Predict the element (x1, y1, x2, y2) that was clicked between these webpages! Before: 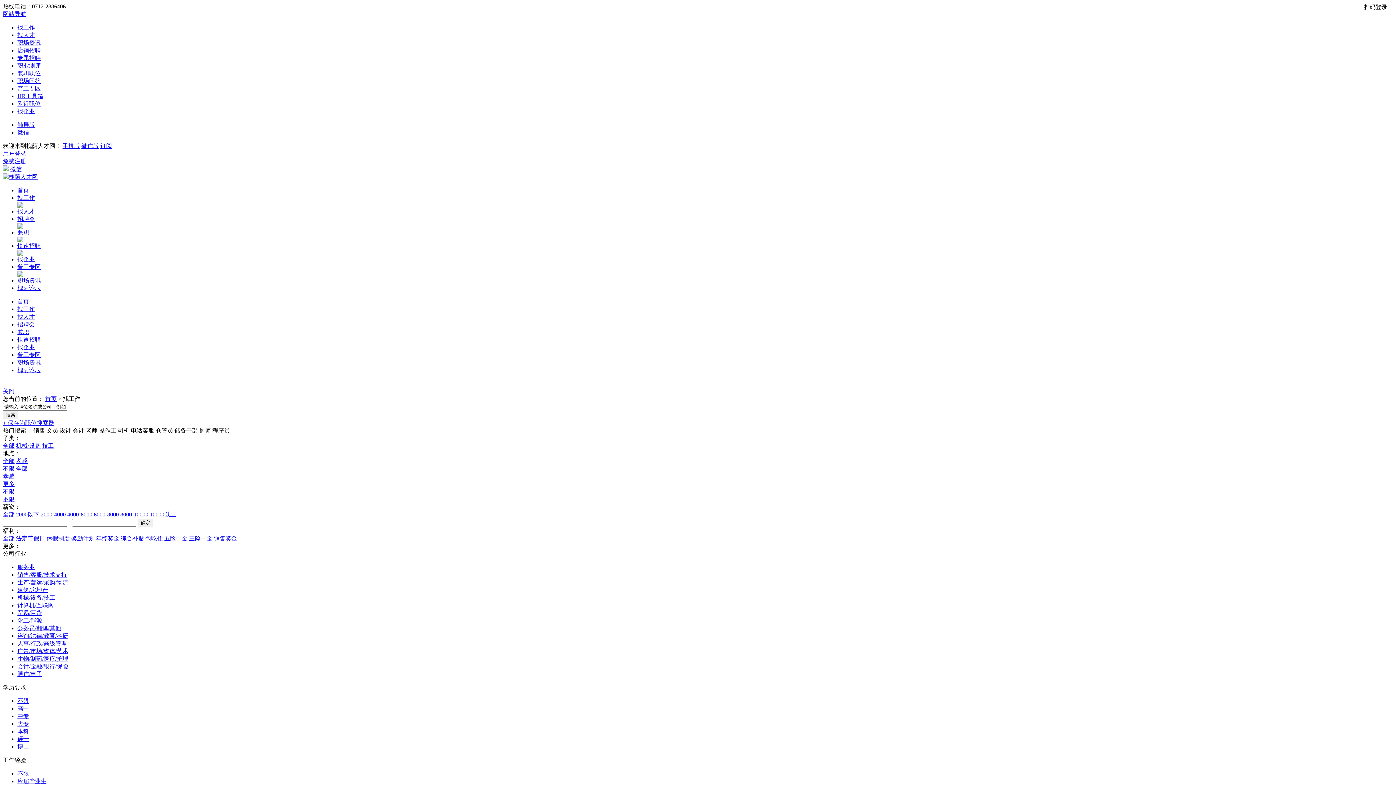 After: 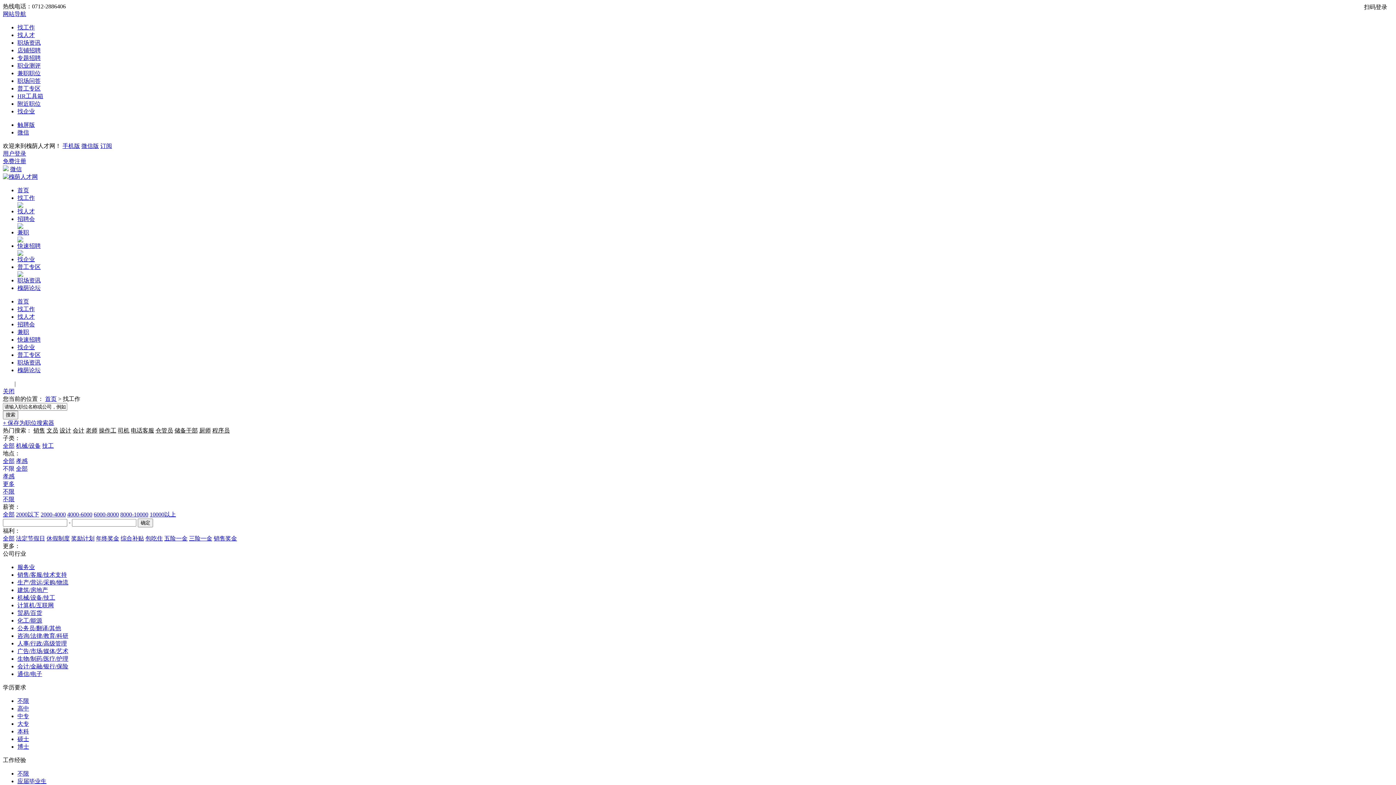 Action: bbox: (17, 770, 29, 777) label: 不限